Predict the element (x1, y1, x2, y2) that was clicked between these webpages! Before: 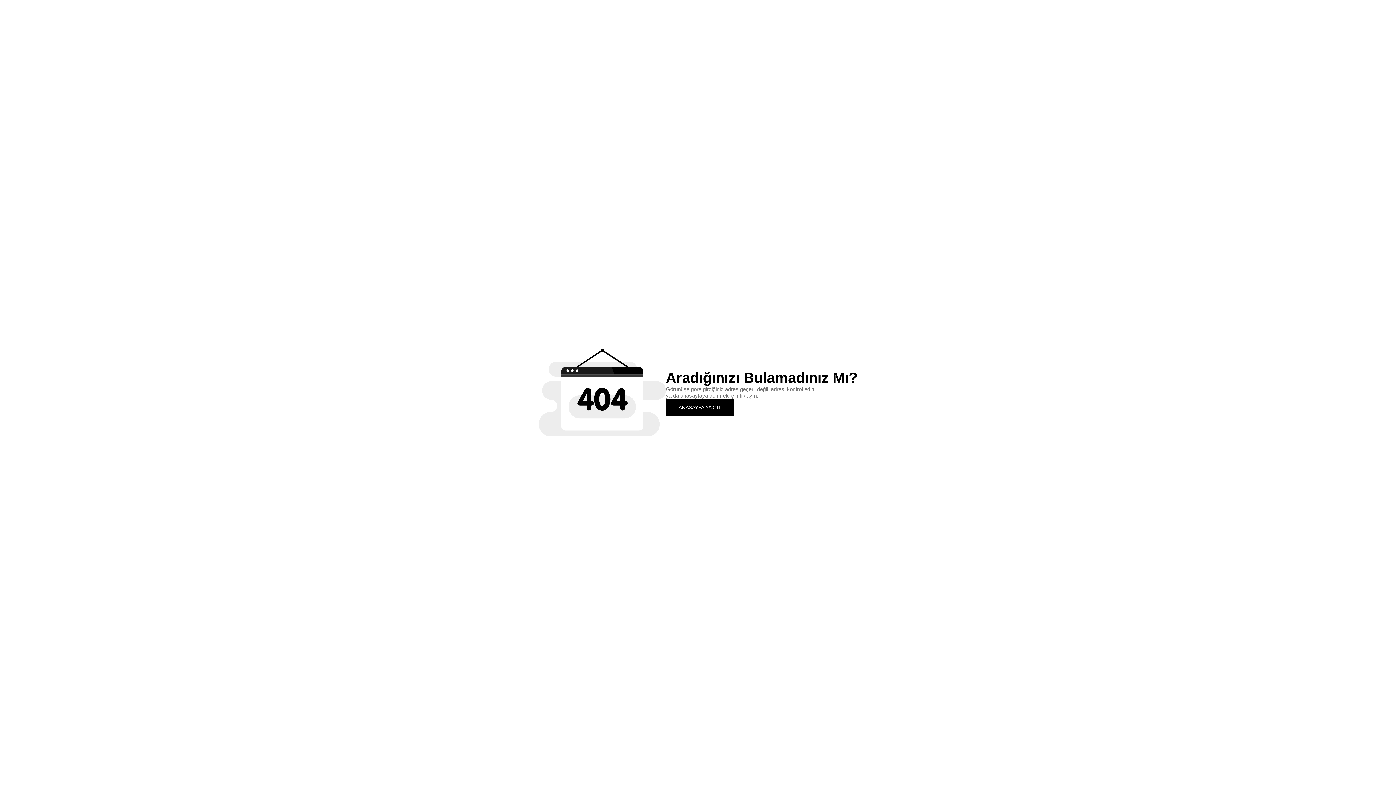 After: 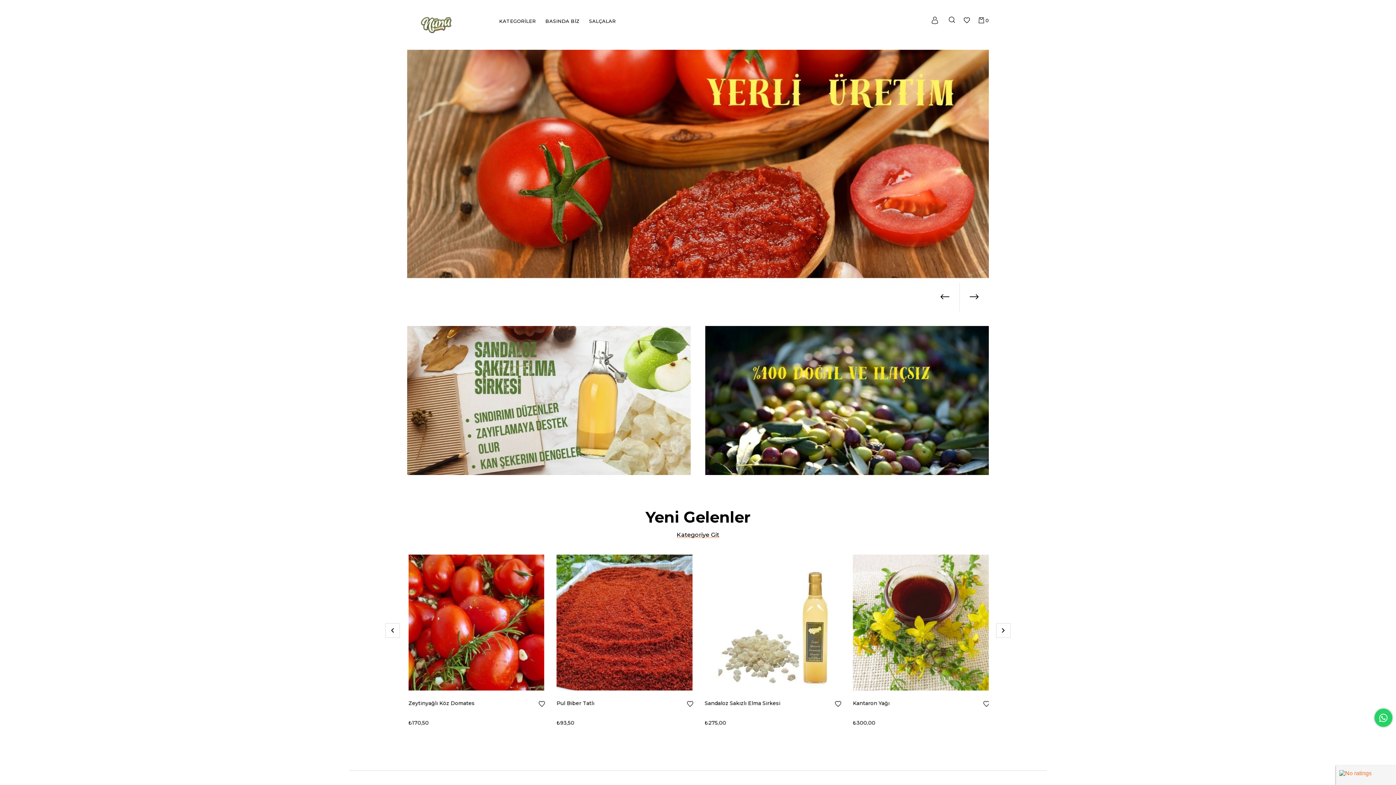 Action: bbox: (666, 399, 734, 415) label: ANASAYFA'YA GİT